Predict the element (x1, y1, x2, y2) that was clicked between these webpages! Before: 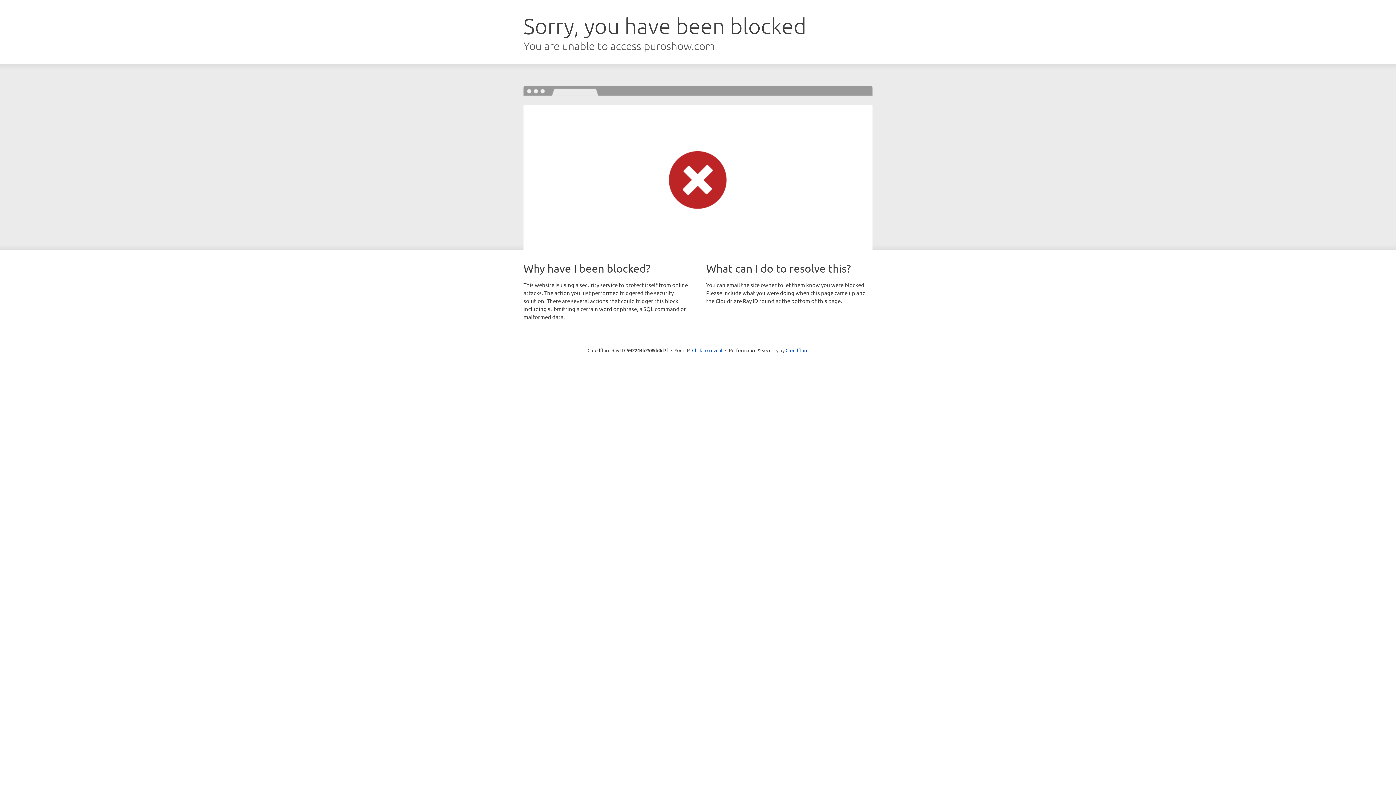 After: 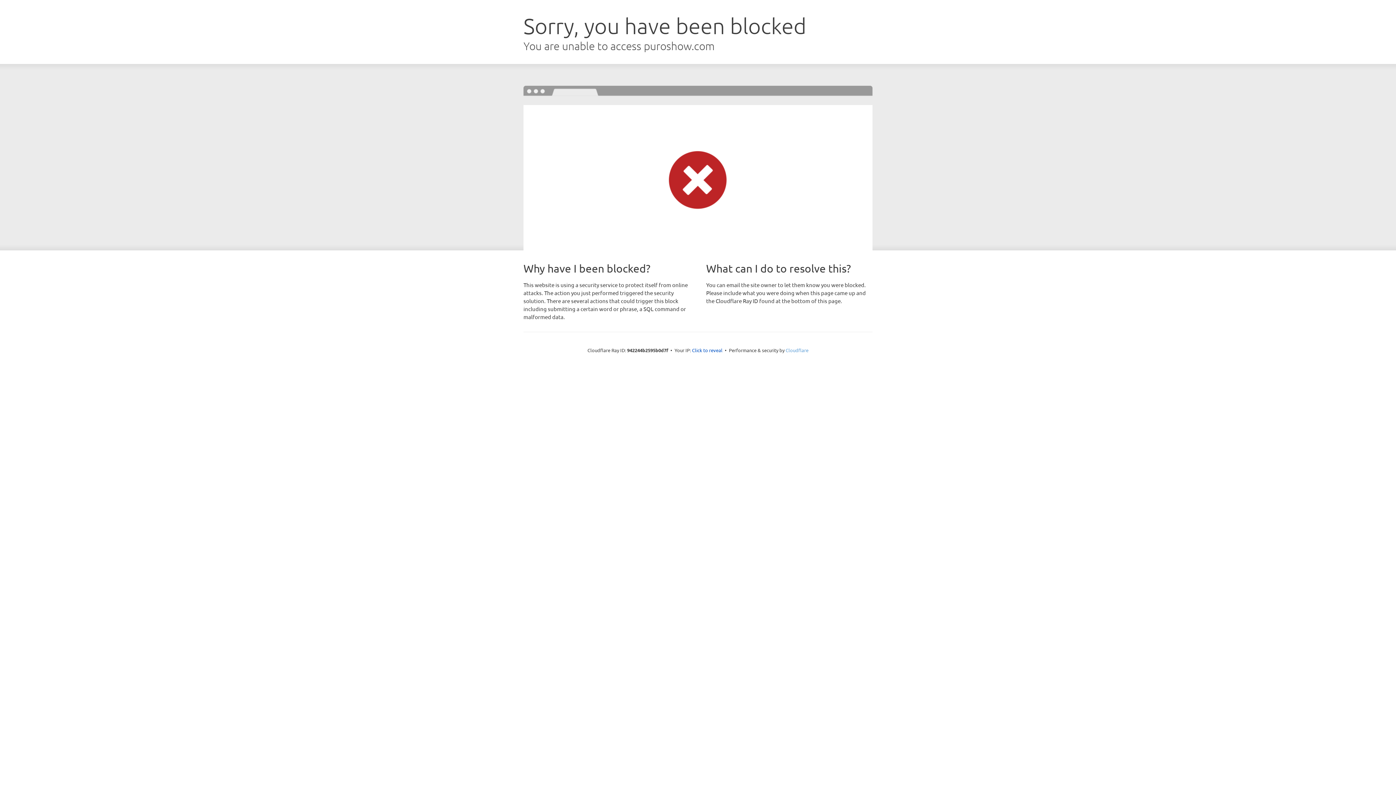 Action: bbox: (785, 347, 808, 353) label: Cloudflare